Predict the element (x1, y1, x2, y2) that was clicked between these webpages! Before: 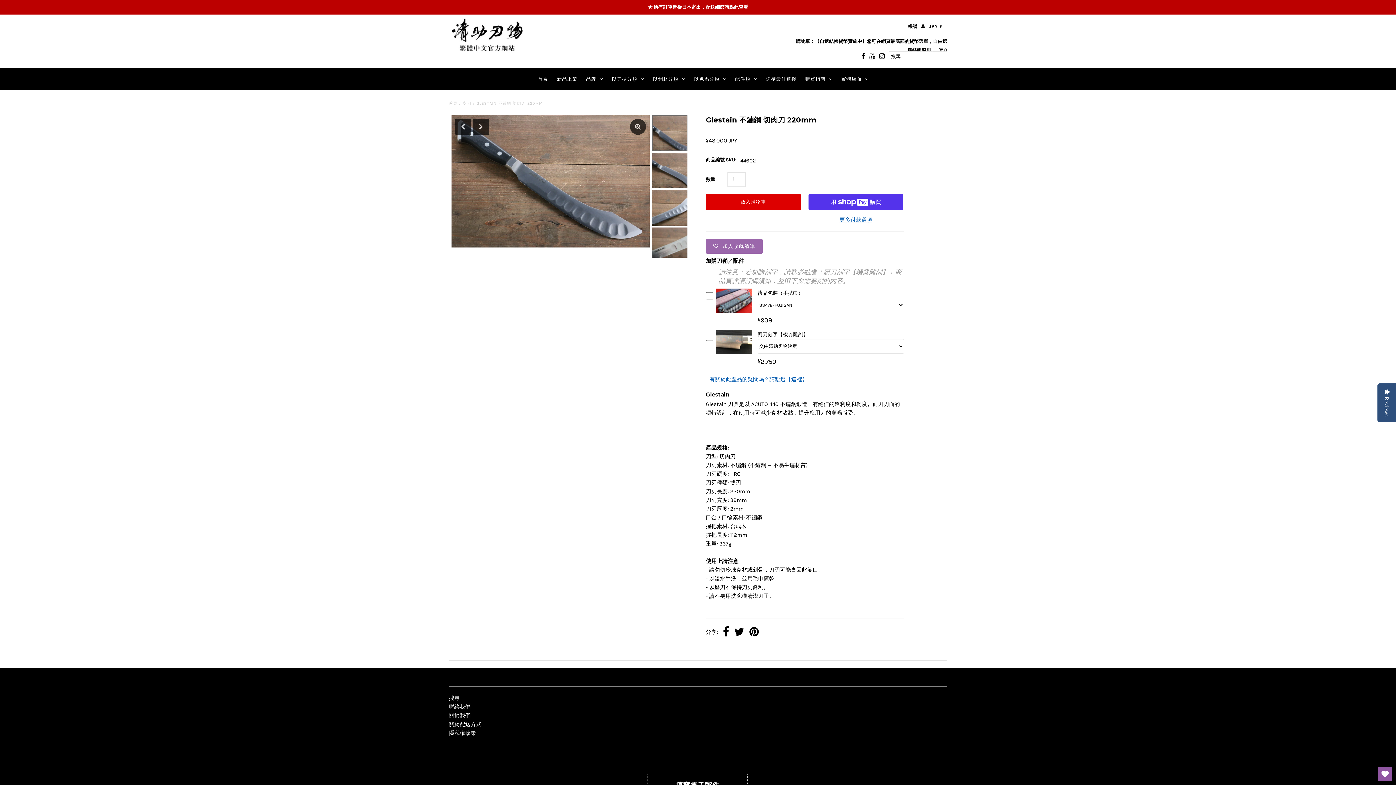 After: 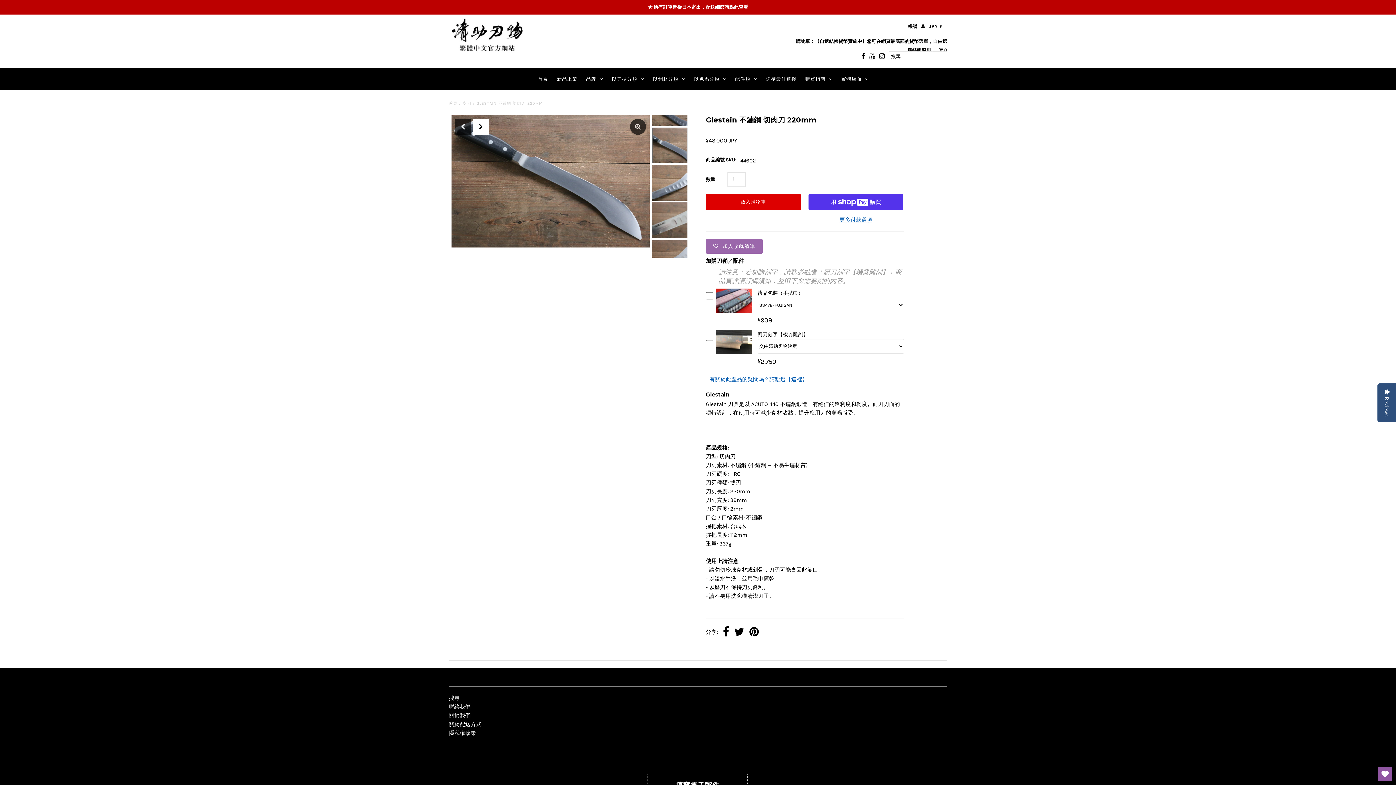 Action: label: Next bbox: (472, 133, 488, 149)